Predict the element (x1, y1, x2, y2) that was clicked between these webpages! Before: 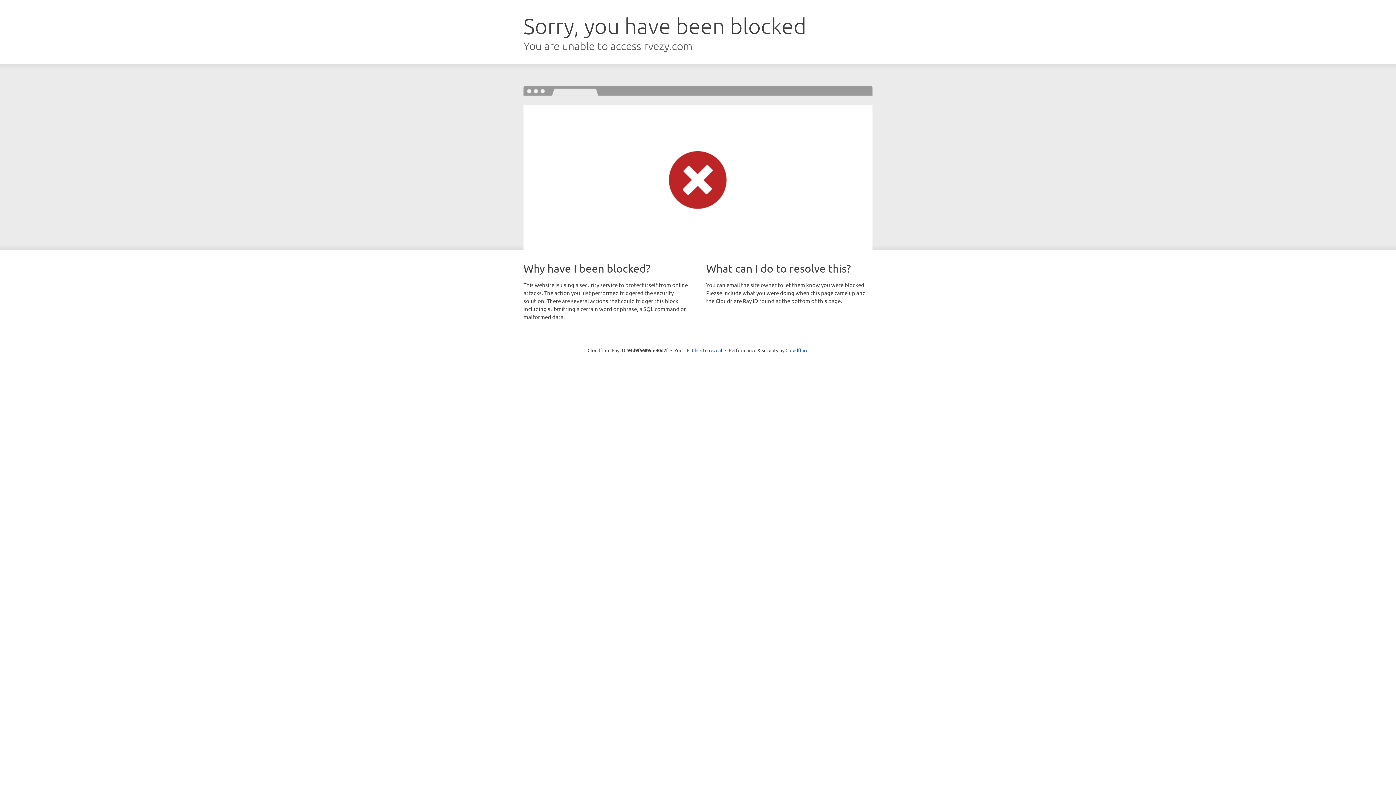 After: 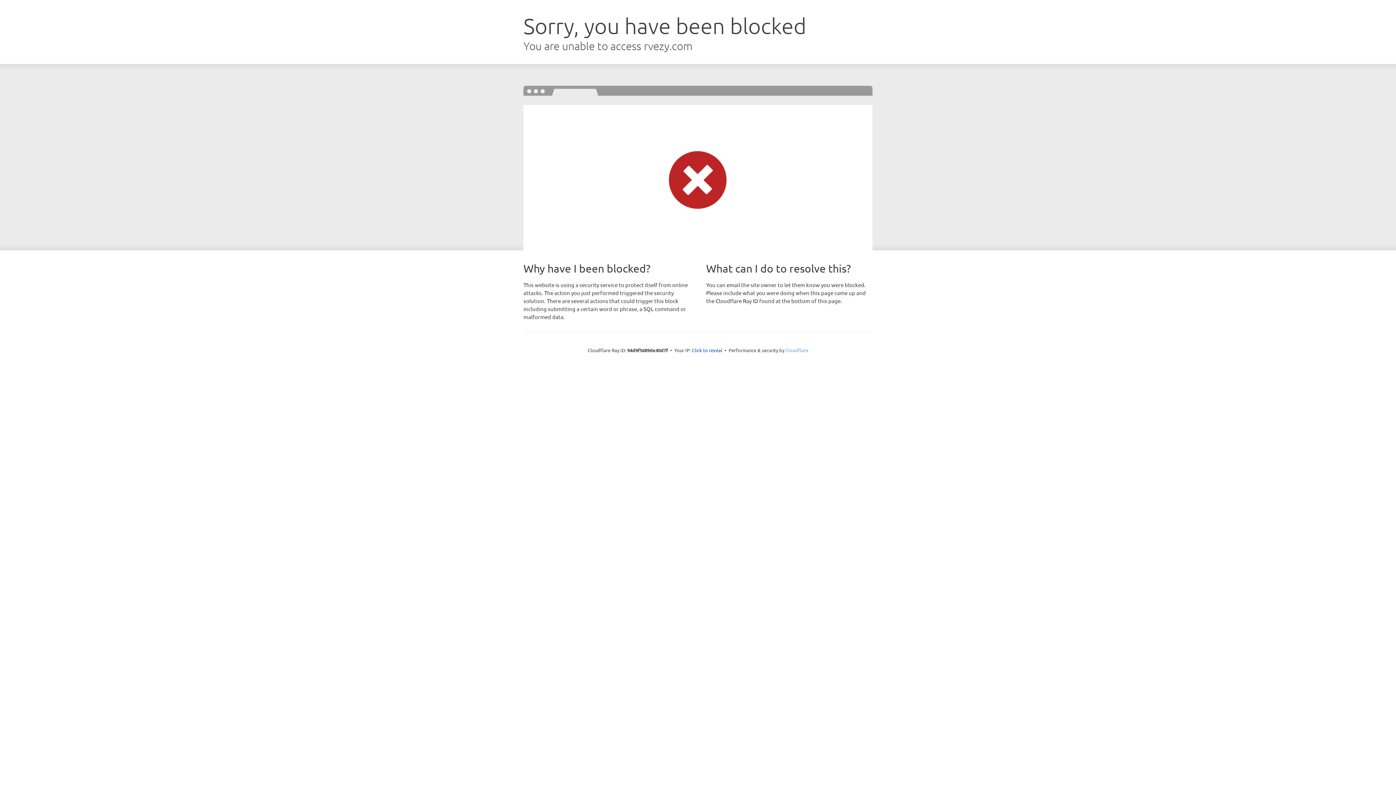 Action: label: Cloudflare bbox: (785, 347, 808, 353)